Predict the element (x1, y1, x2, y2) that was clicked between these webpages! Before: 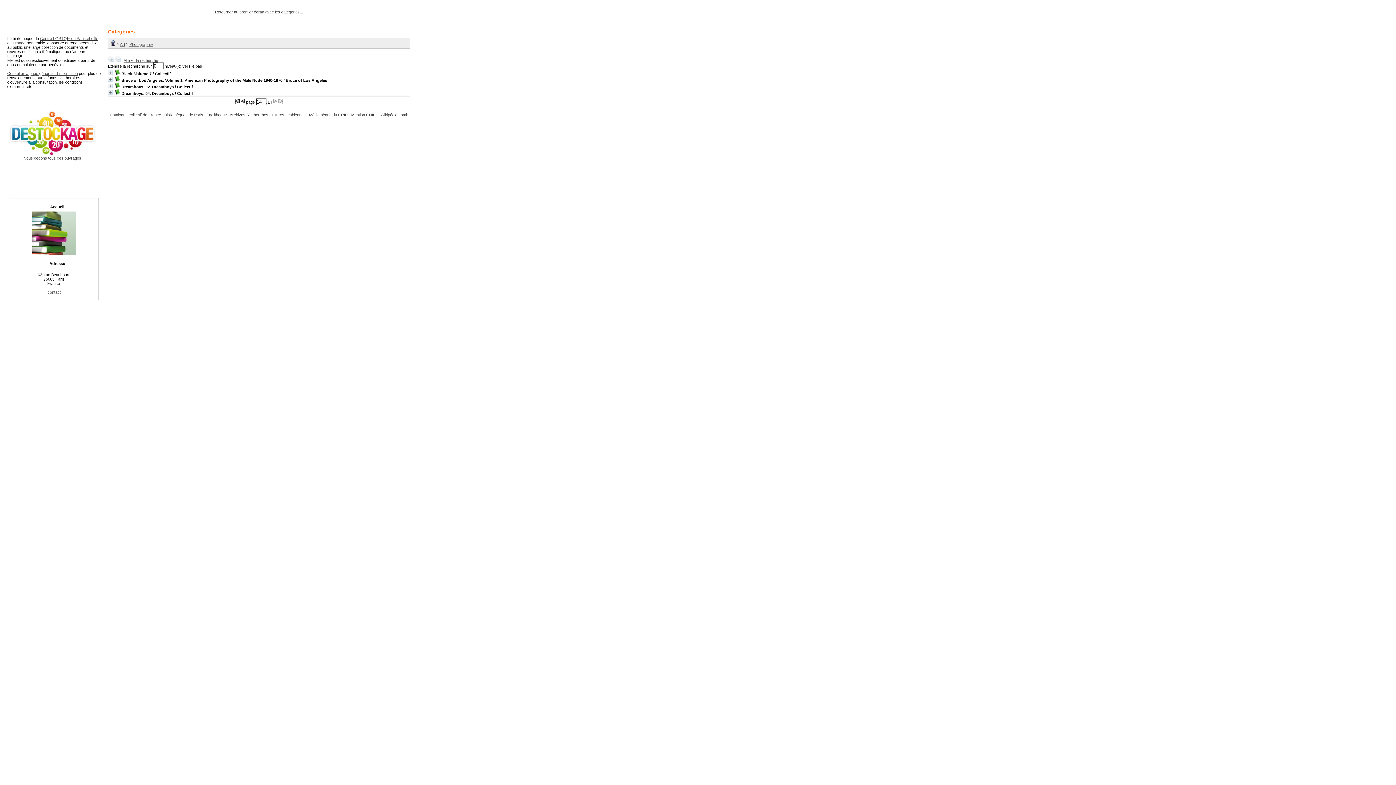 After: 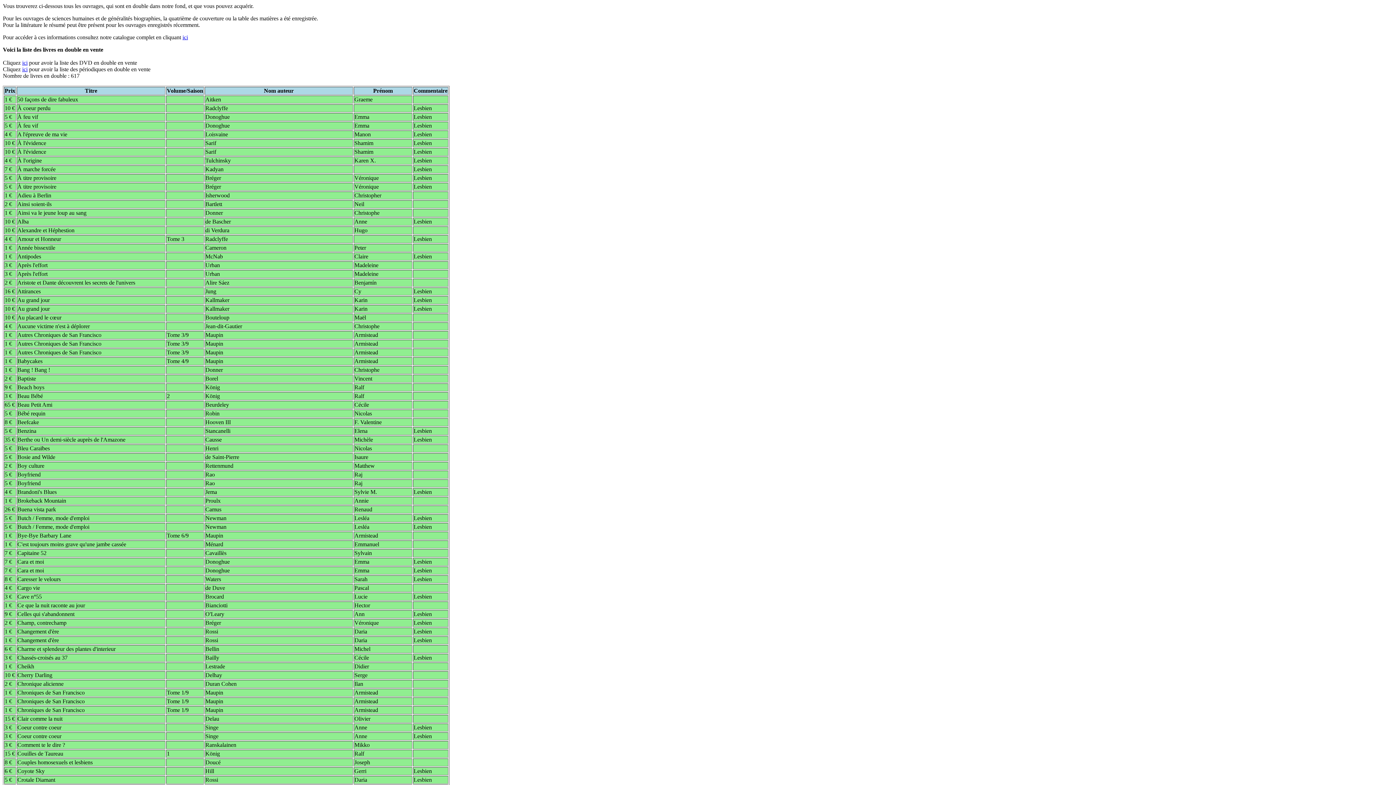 Action: bbox: (7, 151, 100, 160) label: Nous cédons tous ces ouvrages...